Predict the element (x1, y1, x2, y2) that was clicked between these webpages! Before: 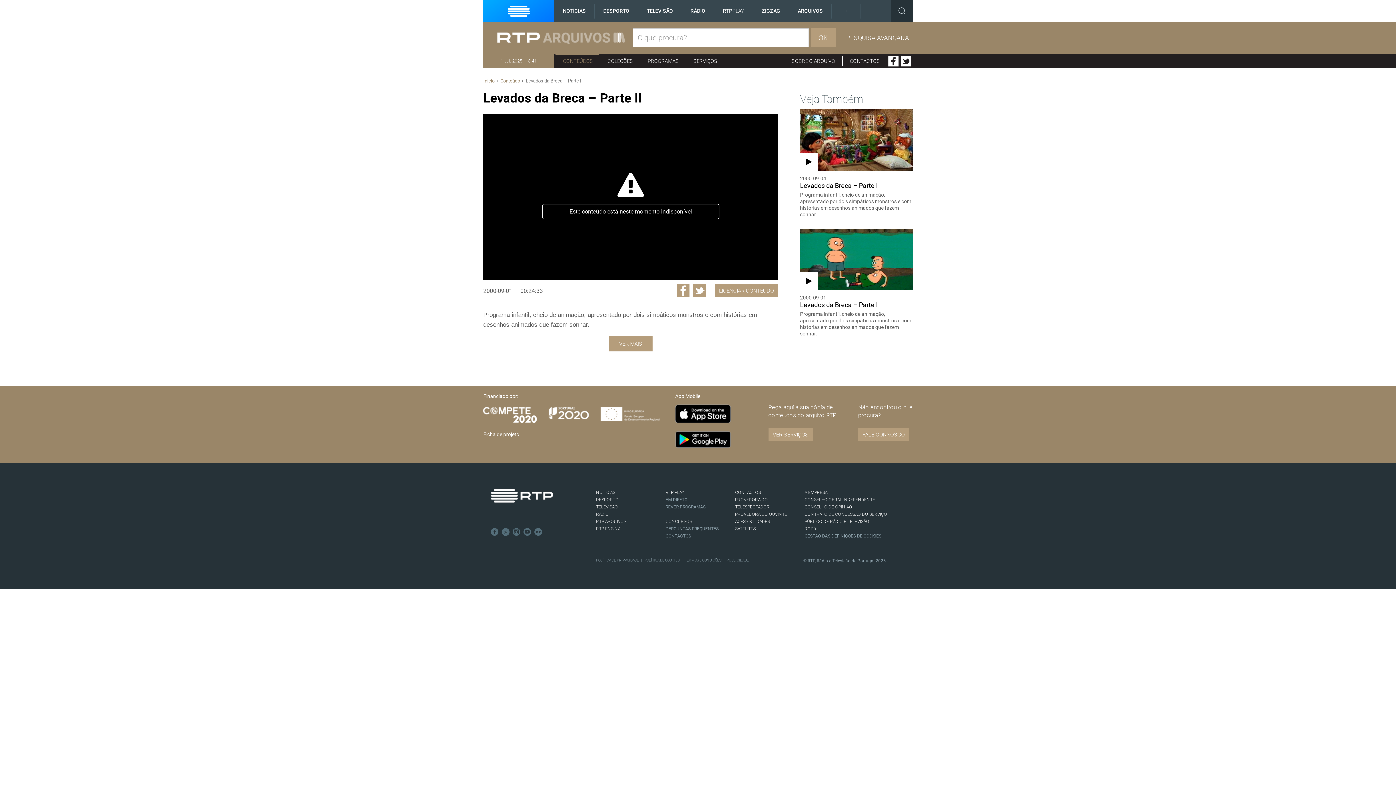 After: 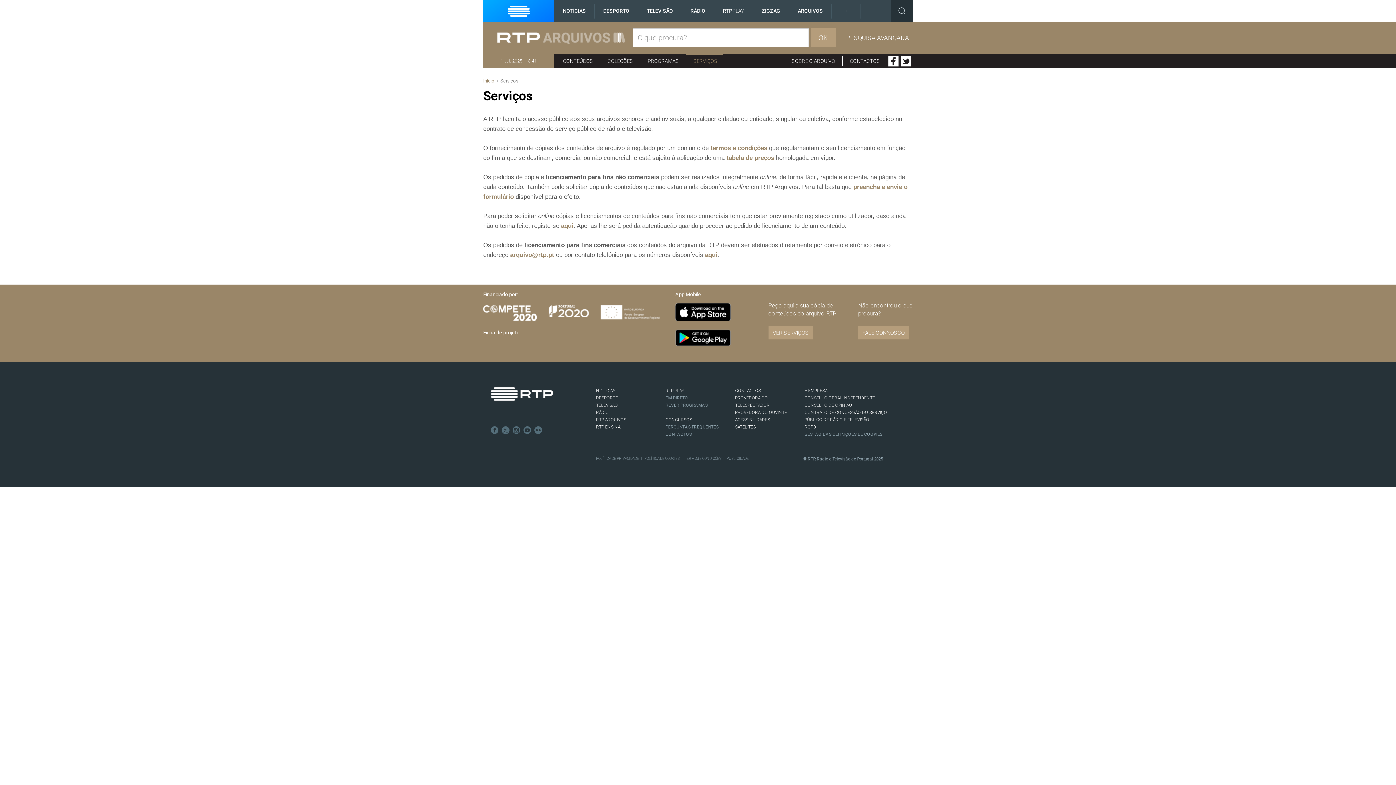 Action: bbox: (685, 56, 723, 65) label: SERVIÇOS